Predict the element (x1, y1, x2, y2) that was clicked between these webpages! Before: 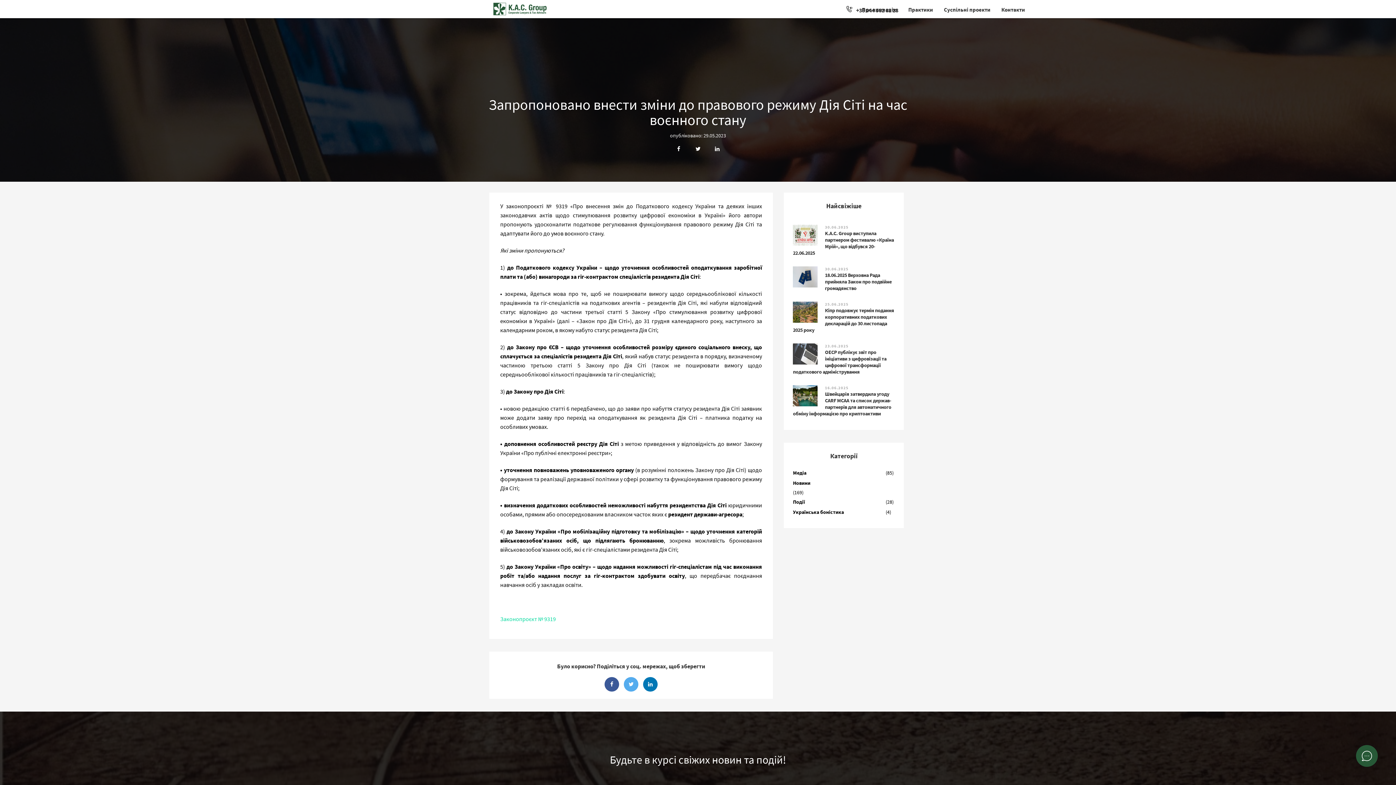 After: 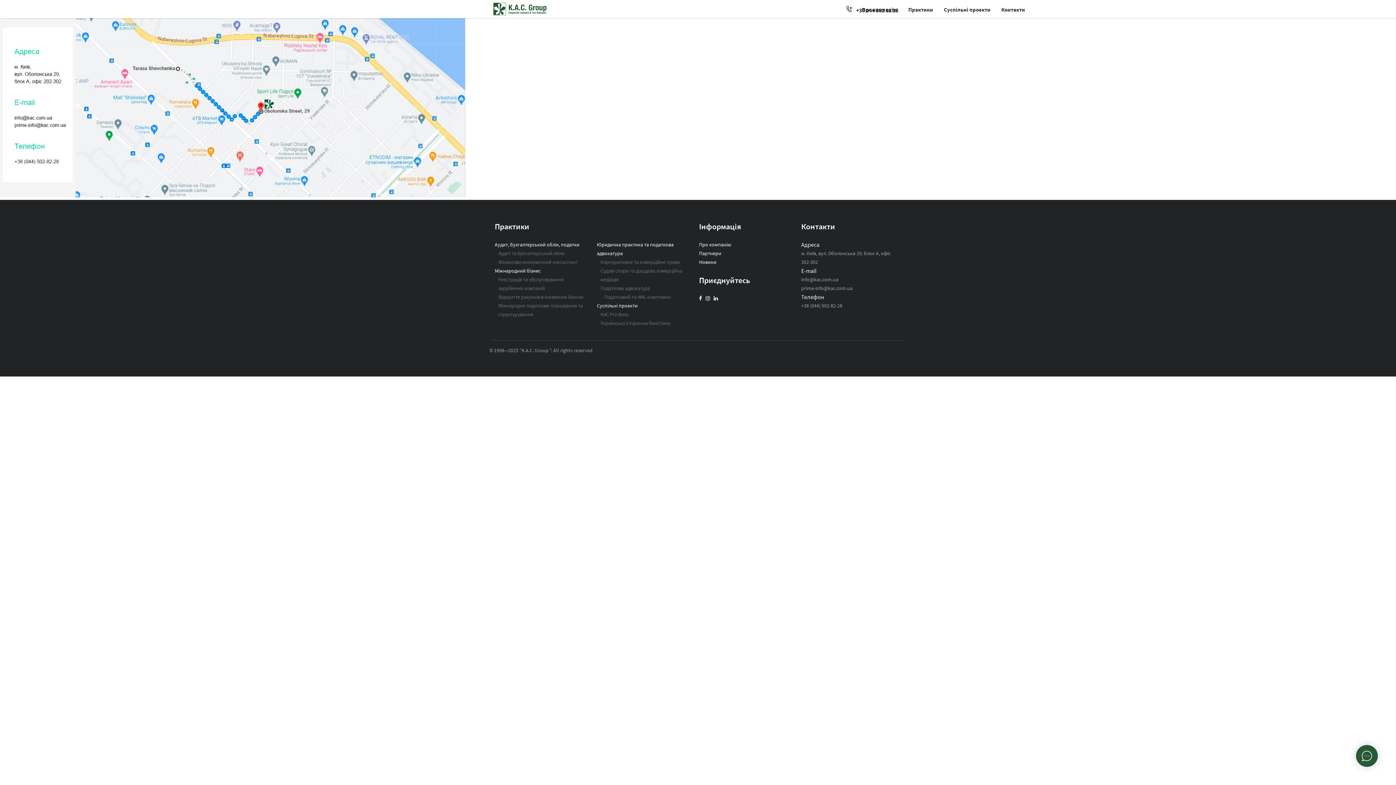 Action: bbox: (996, 1, 1030, 19) label: Контакти